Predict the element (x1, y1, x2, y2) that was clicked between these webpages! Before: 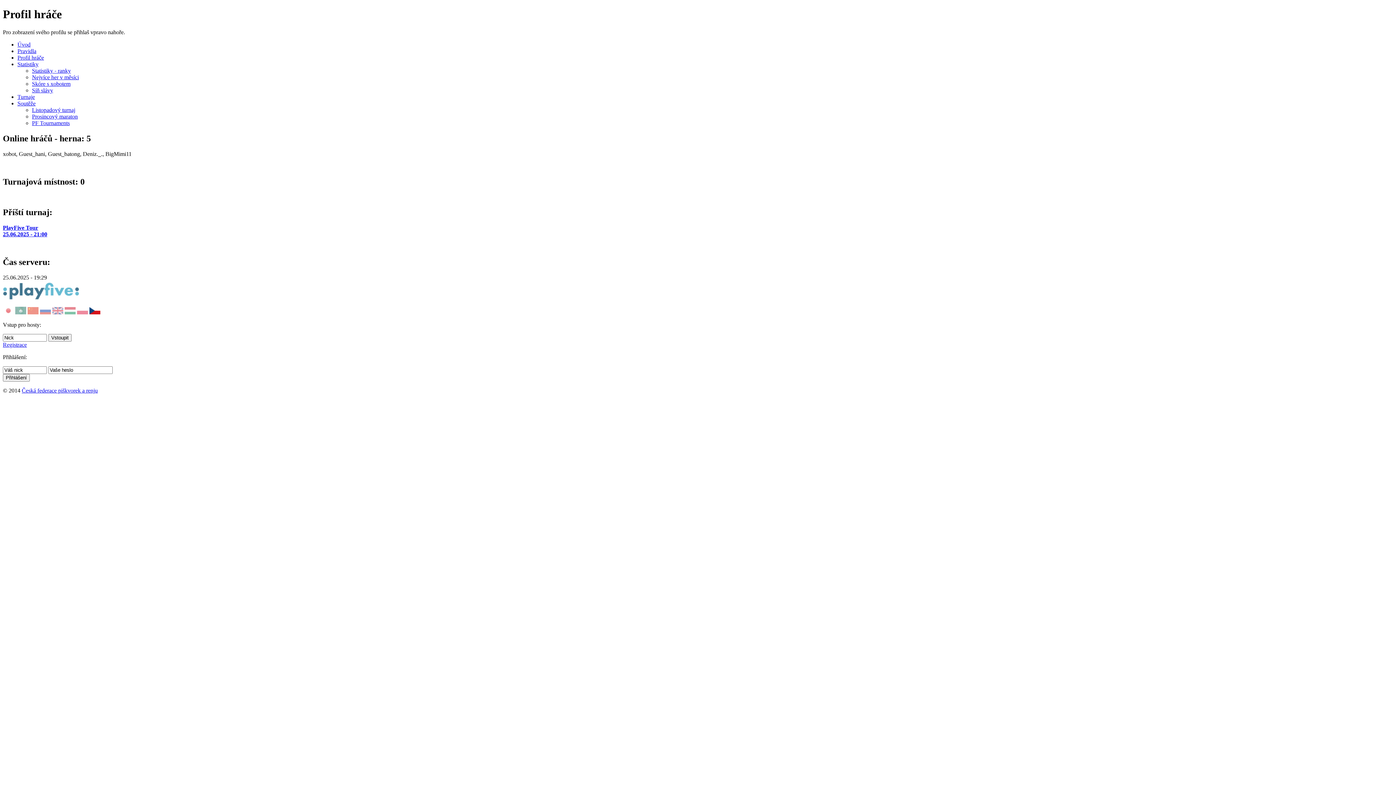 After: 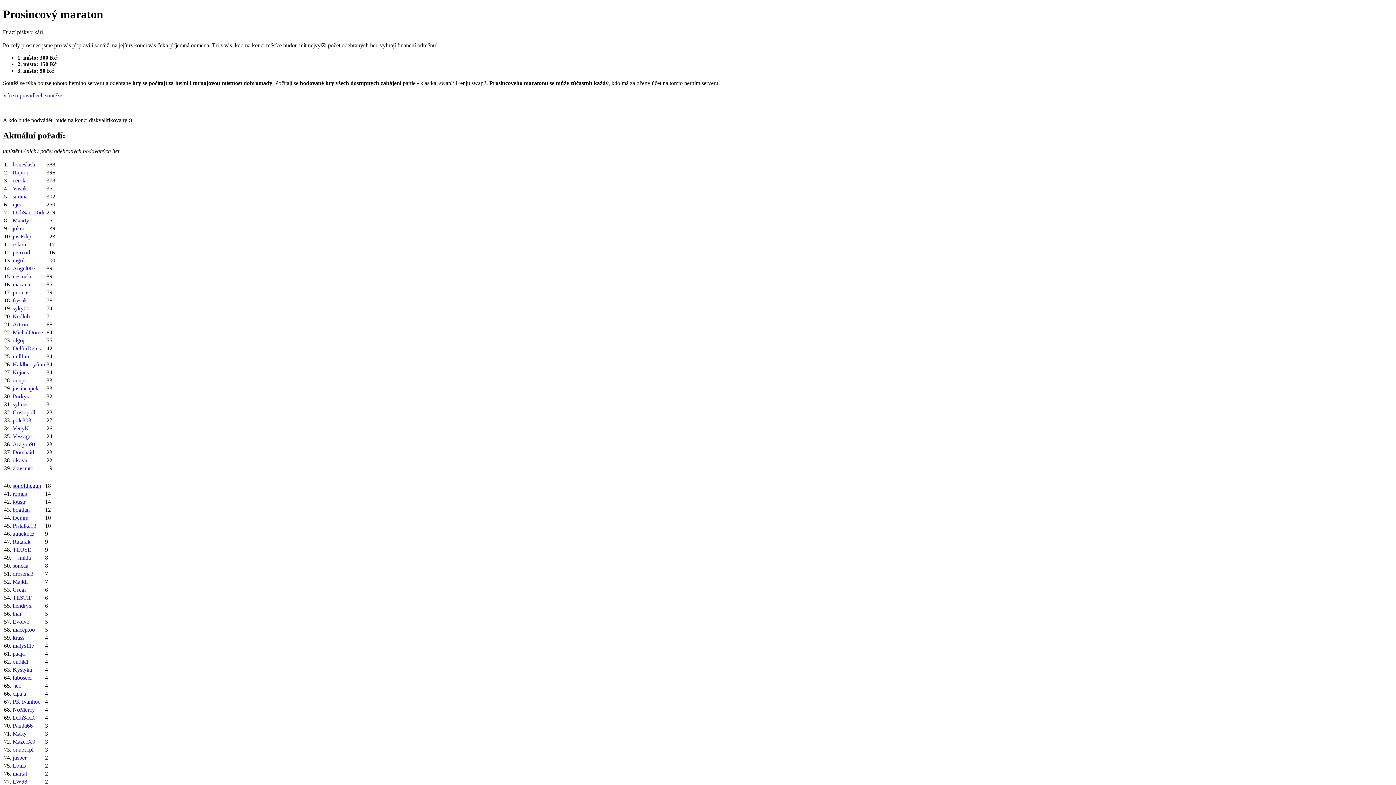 Action: label: Prosincový maraton bbox: (32, 113, 77, 119)